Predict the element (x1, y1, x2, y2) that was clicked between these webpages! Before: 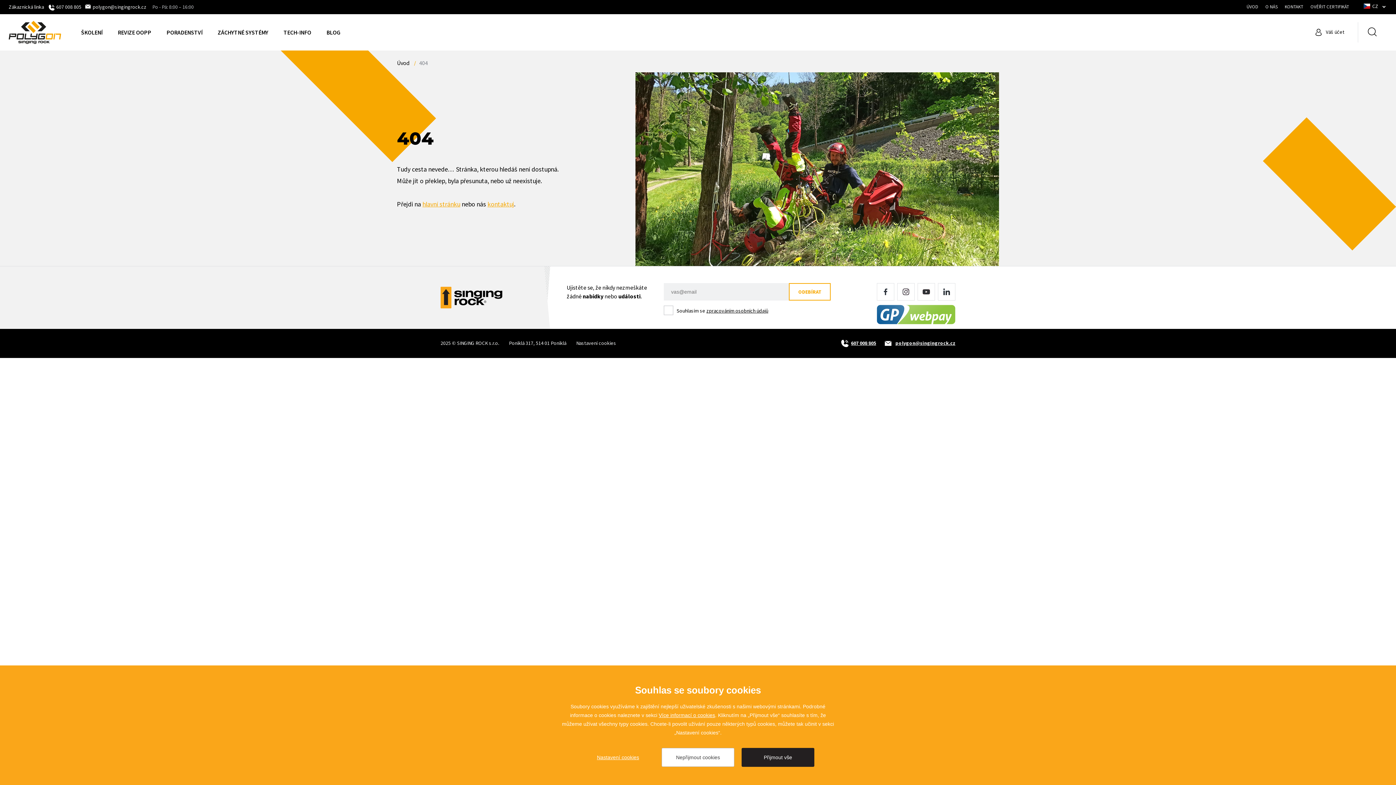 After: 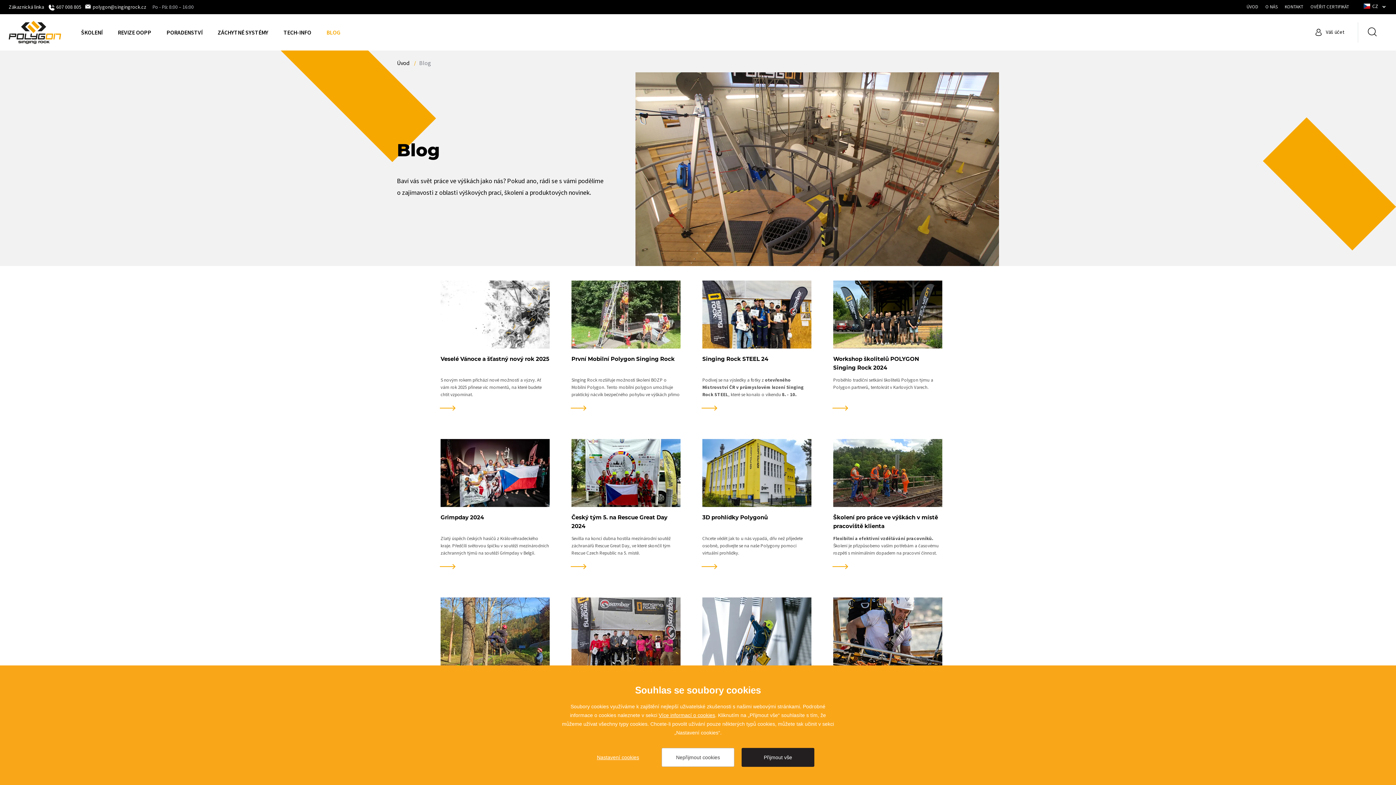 Action: bbox: (318, 21, 348, 43) label: BLOG